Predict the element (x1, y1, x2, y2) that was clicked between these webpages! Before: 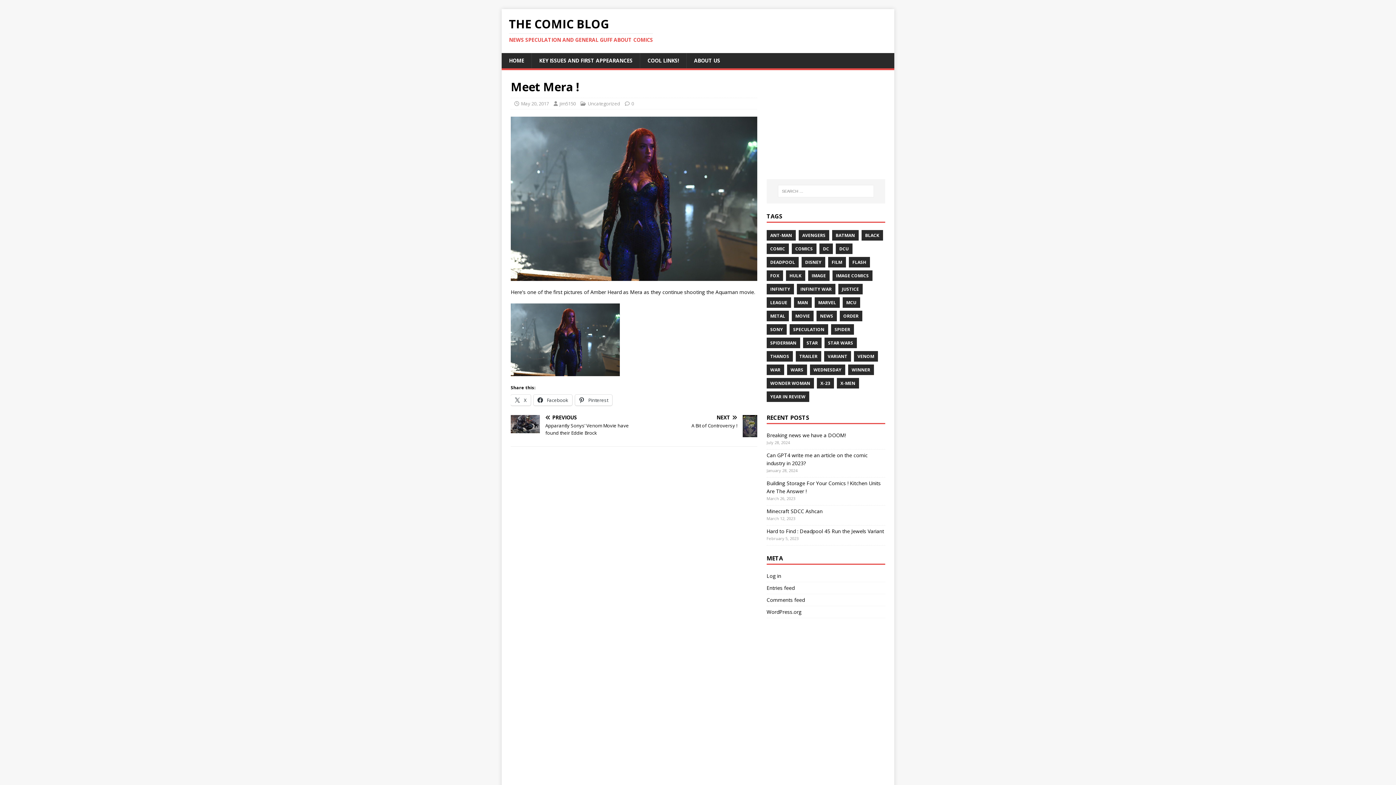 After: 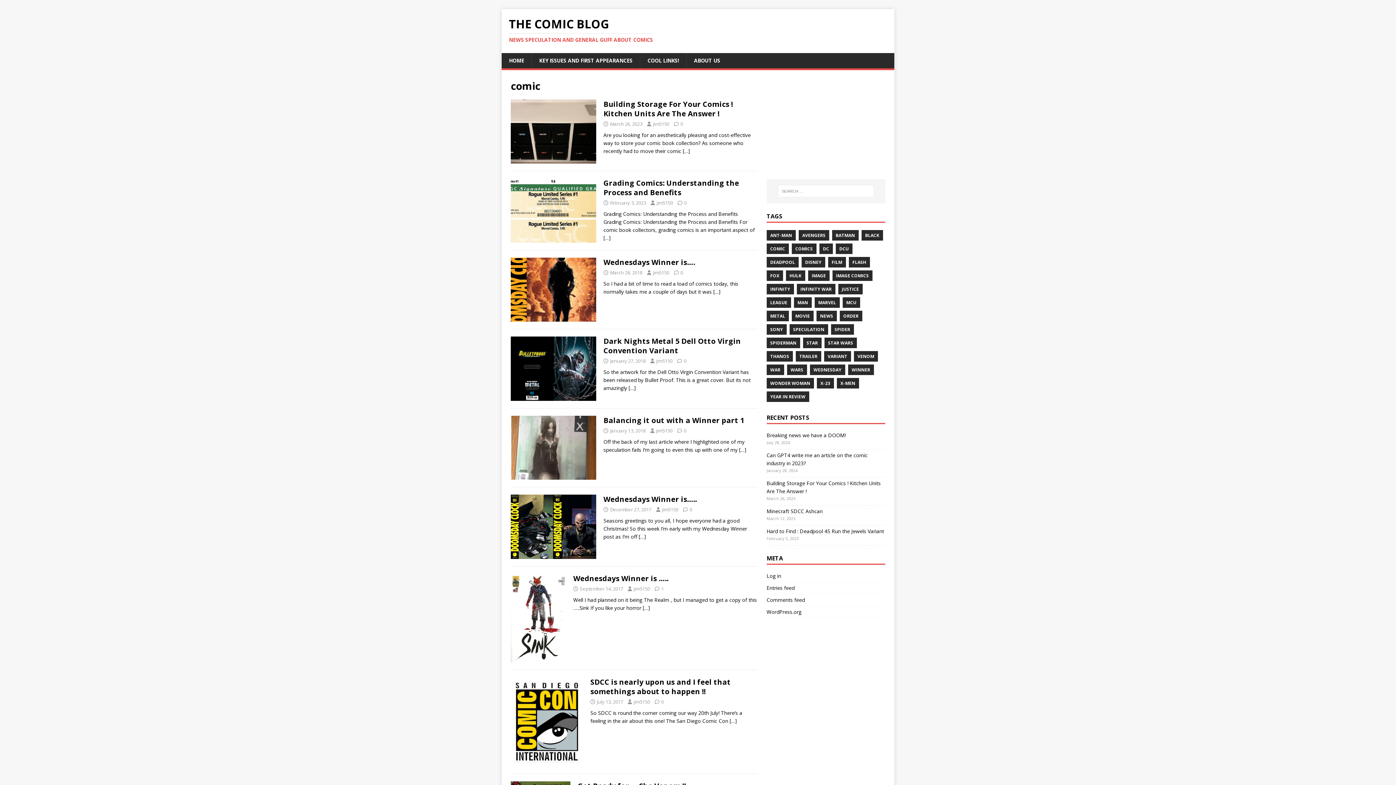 Action: label: COMIC bbox: (766, 243, 789, 254)